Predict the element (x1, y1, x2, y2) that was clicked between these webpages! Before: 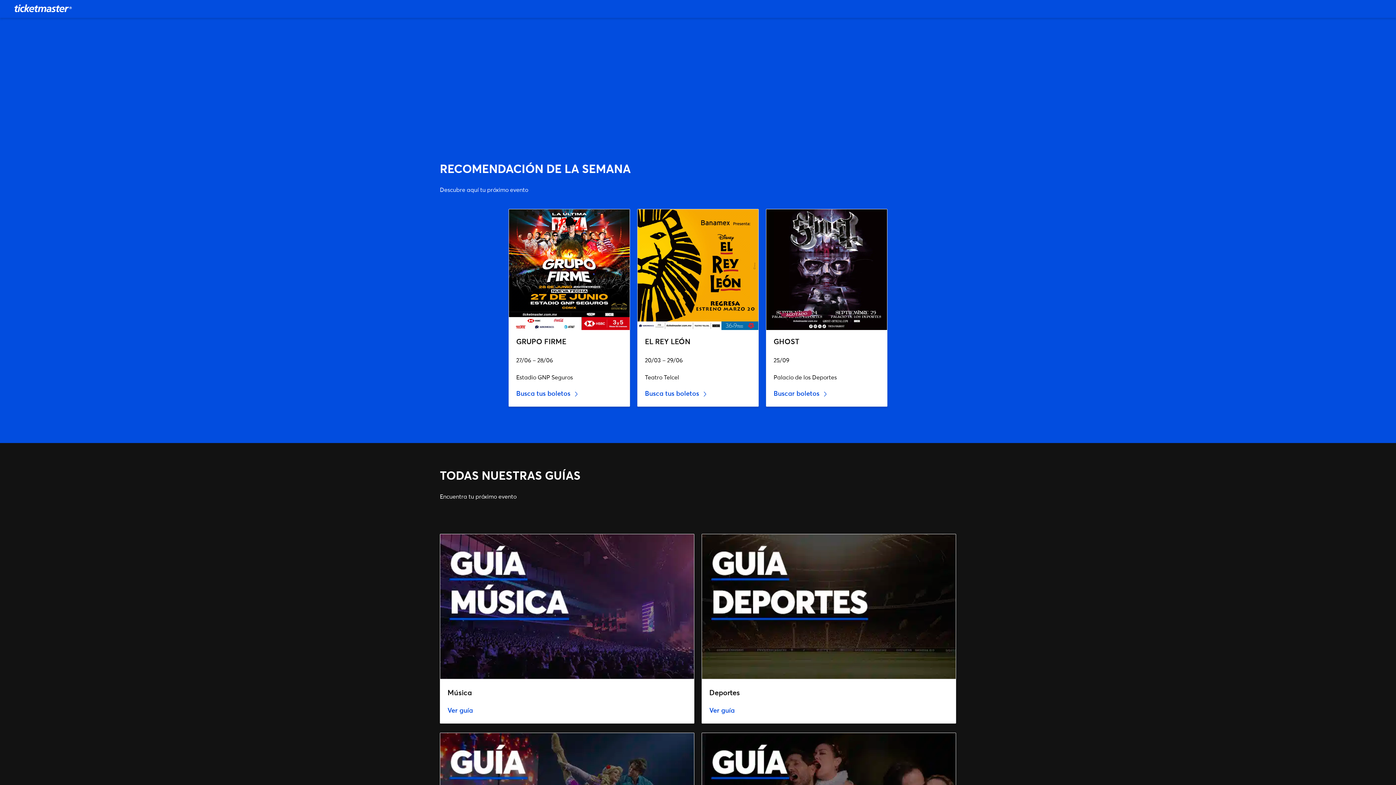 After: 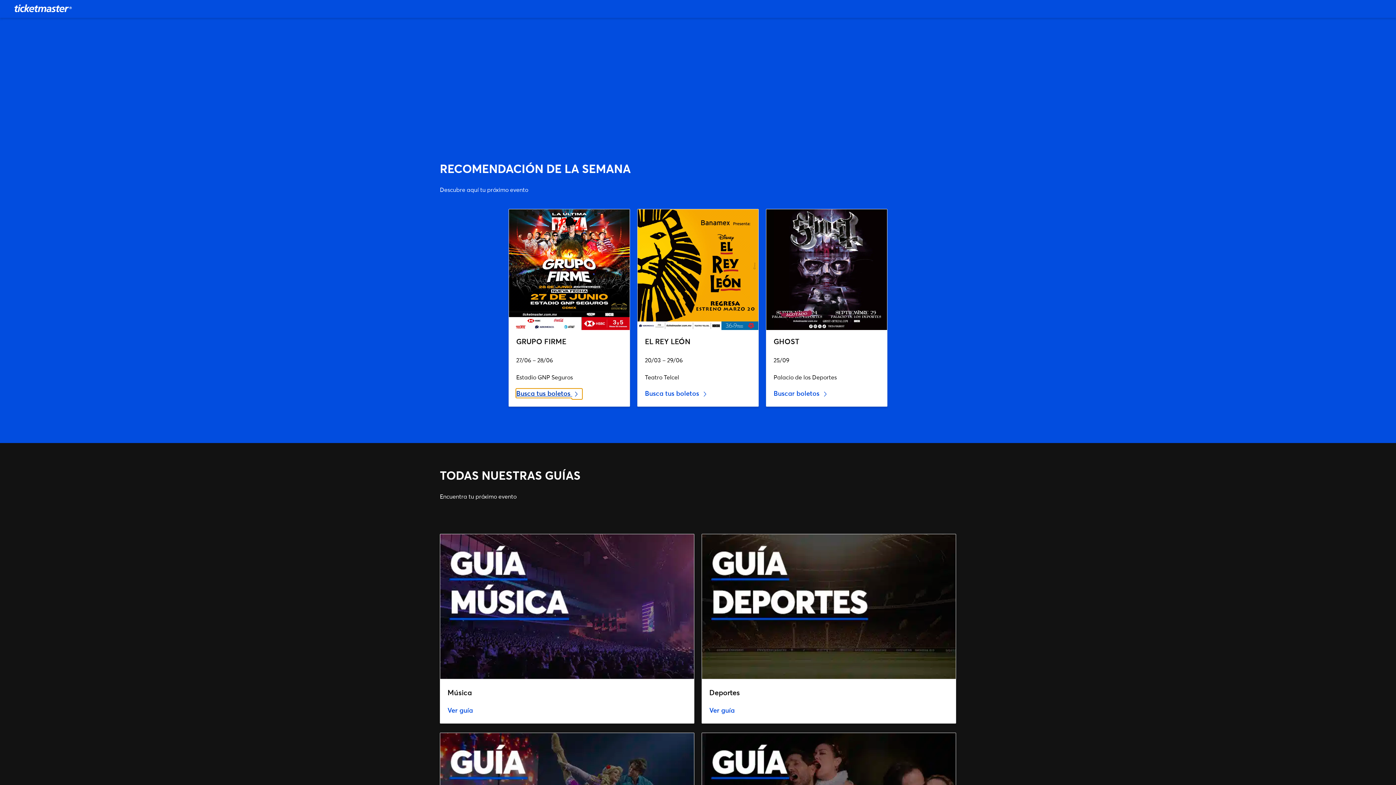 Action: bbox: (516, 389, 582, 397) label: Grupo Firme - Busca tus boletos